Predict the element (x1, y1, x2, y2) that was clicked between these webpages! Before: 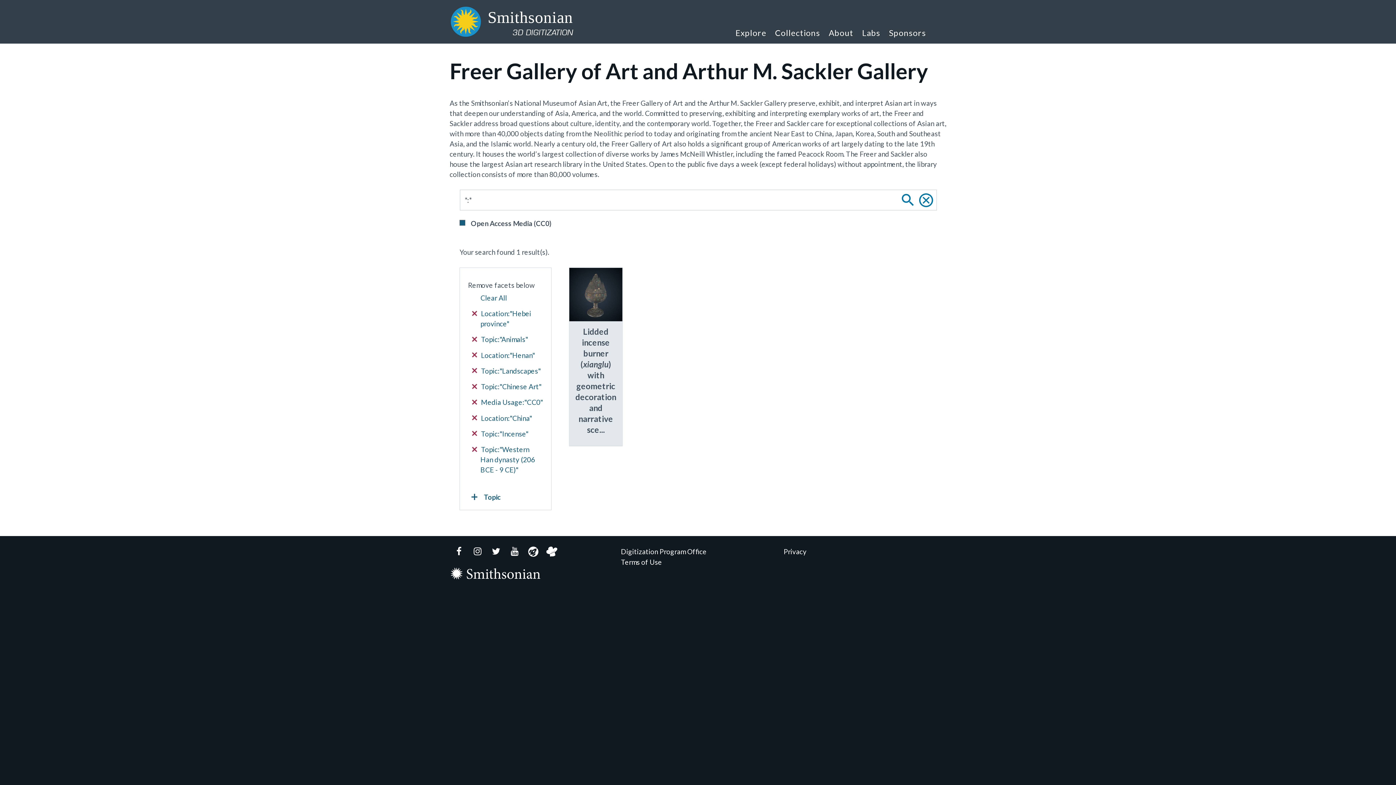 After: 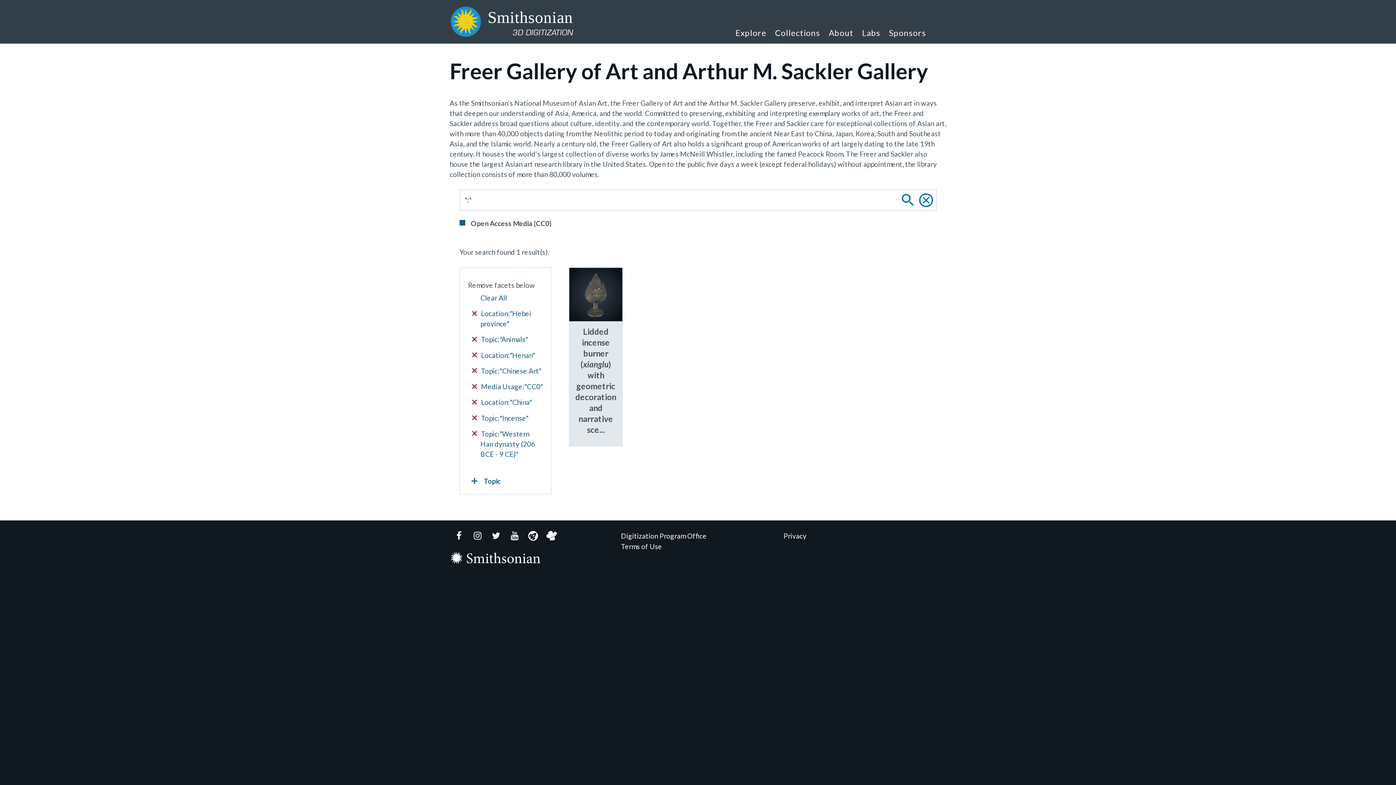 Action: label:  Topic:"Landscapes" bbox: (472, 366, 543, 376)